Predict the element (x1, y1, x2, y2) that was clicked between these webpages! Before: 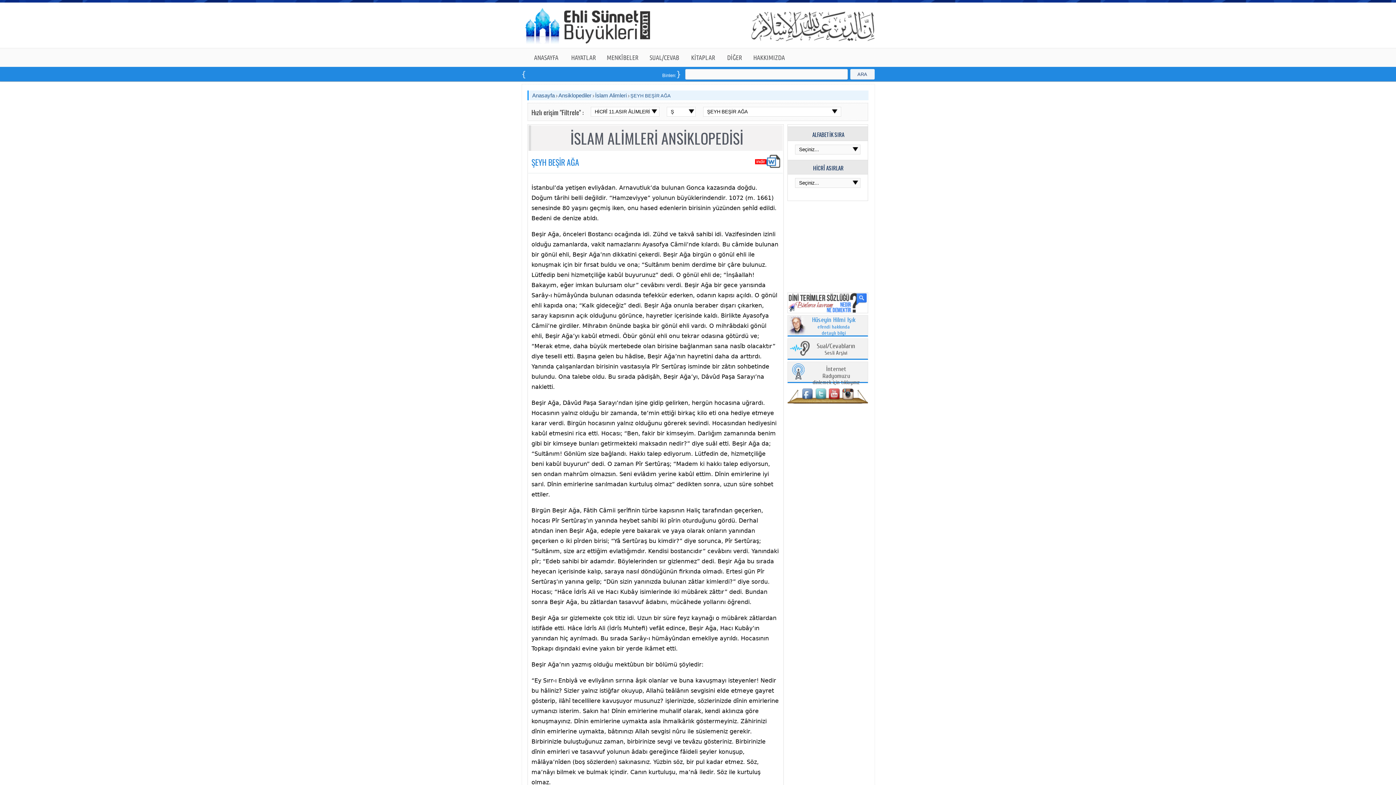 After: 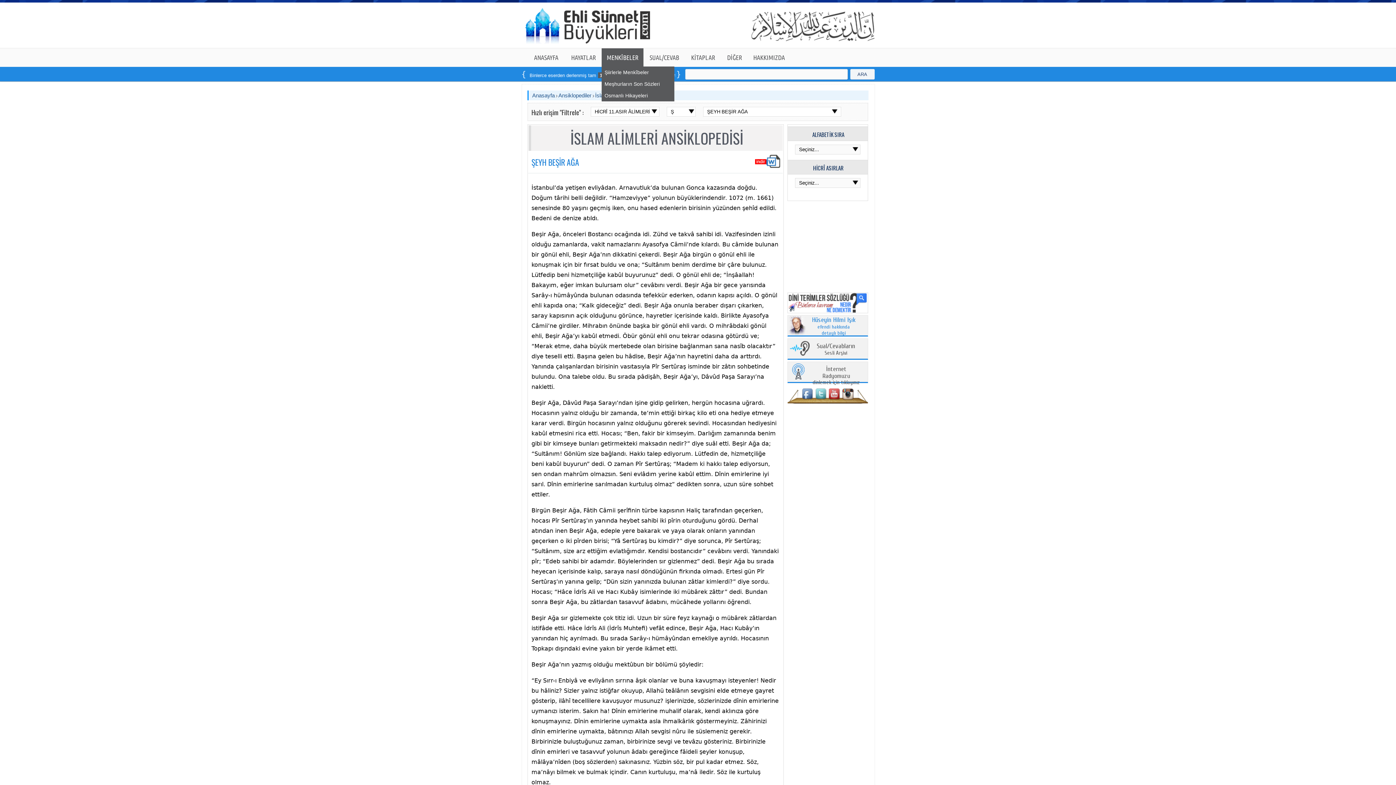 Action: bbox: (601, 48, 643, 66) label: MENKÎBELER